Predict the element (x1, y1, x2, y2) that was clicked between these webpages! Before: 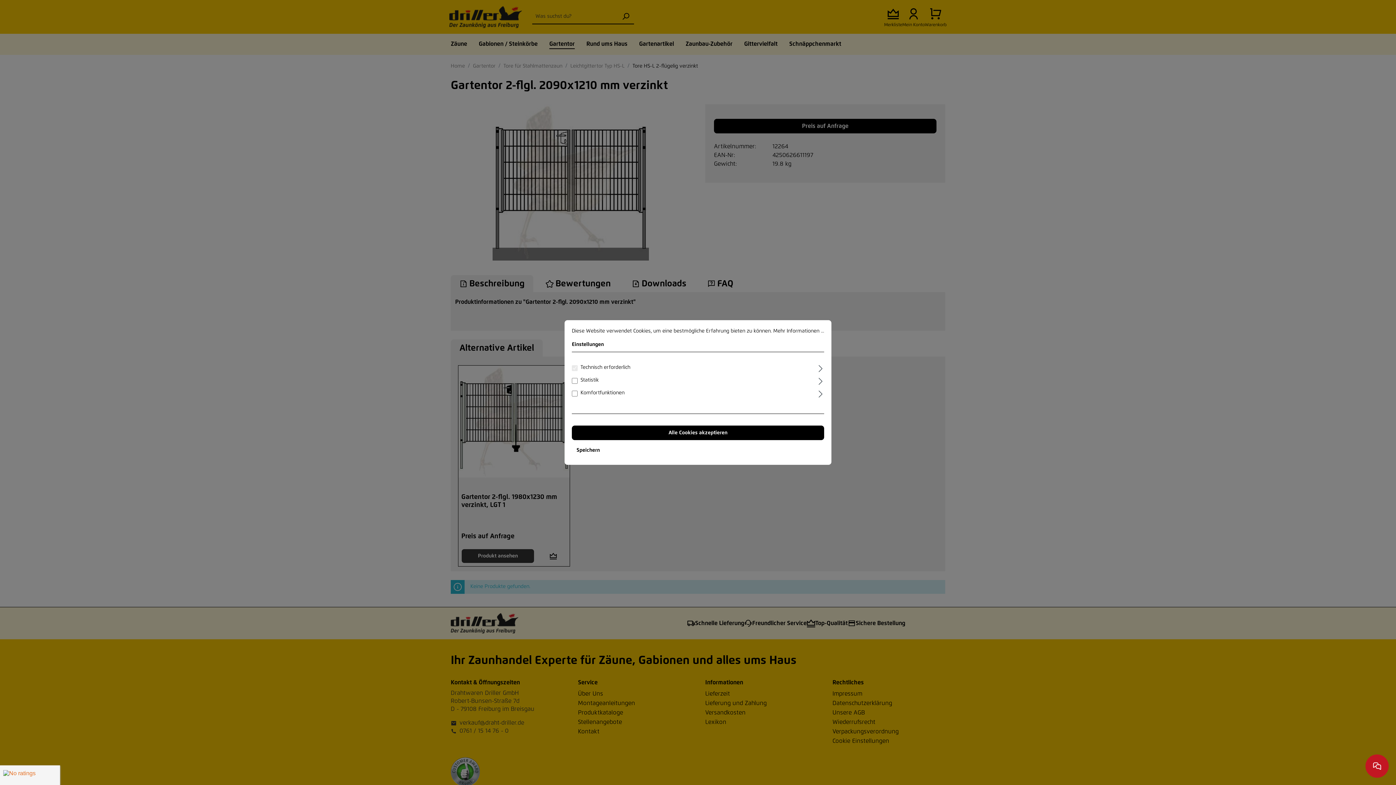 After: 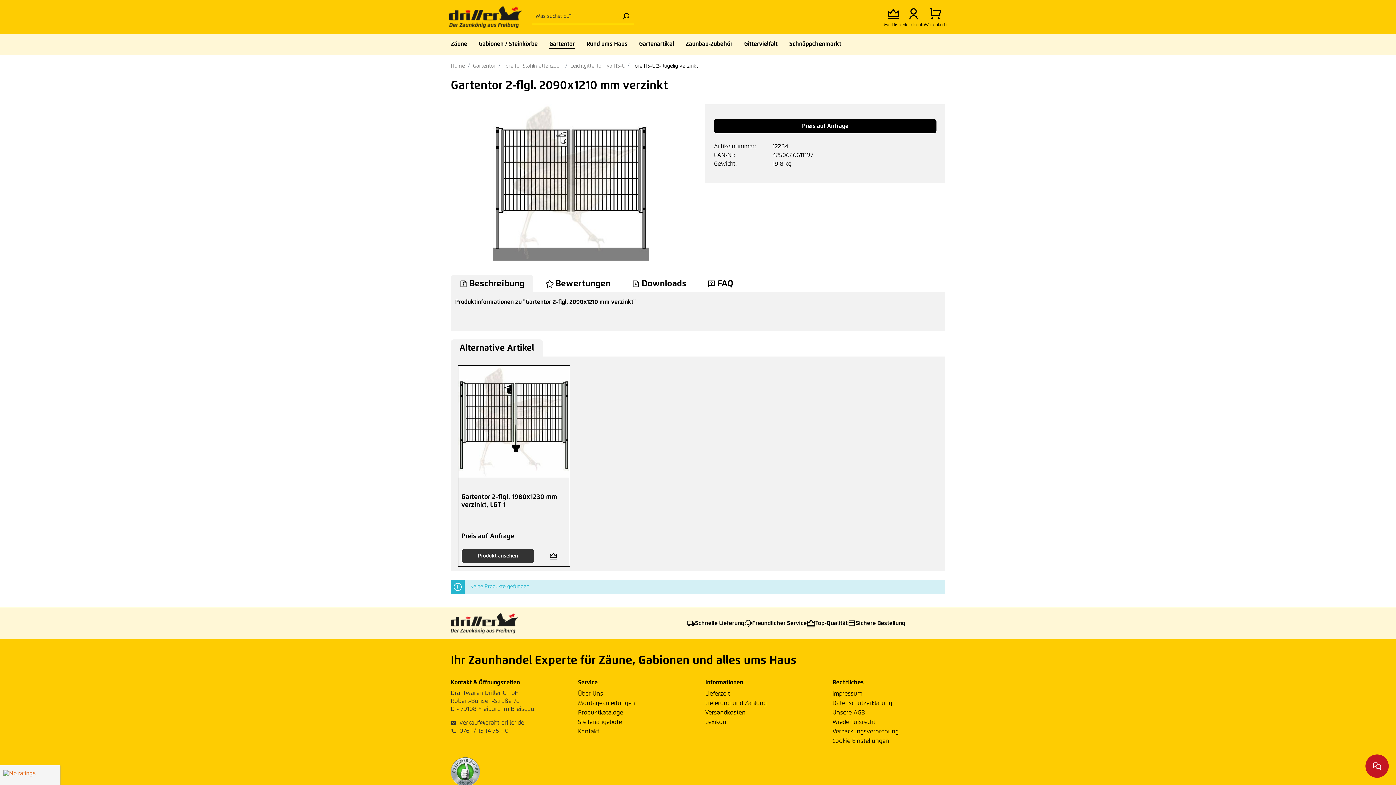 Action: label: Speichern bbox: (572, 443, 604, 457)